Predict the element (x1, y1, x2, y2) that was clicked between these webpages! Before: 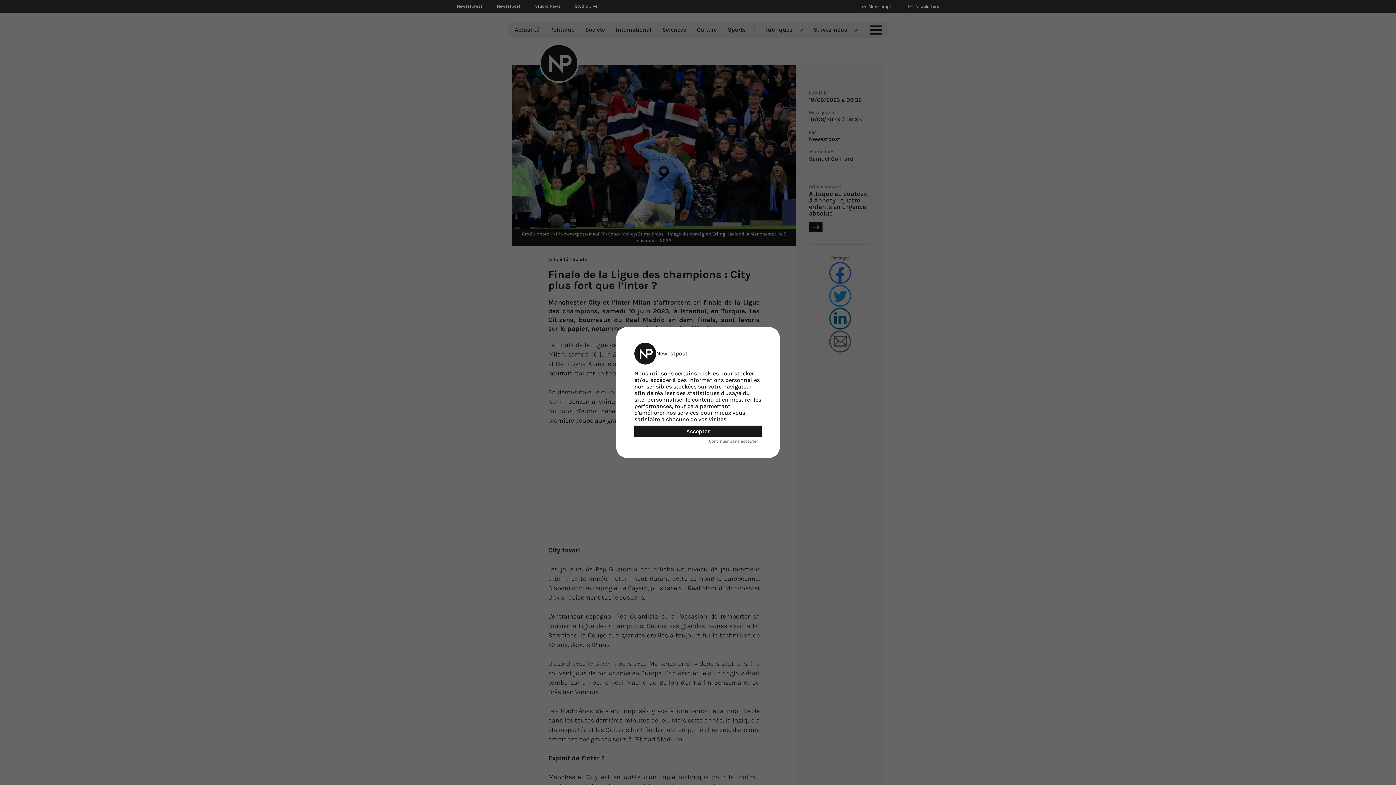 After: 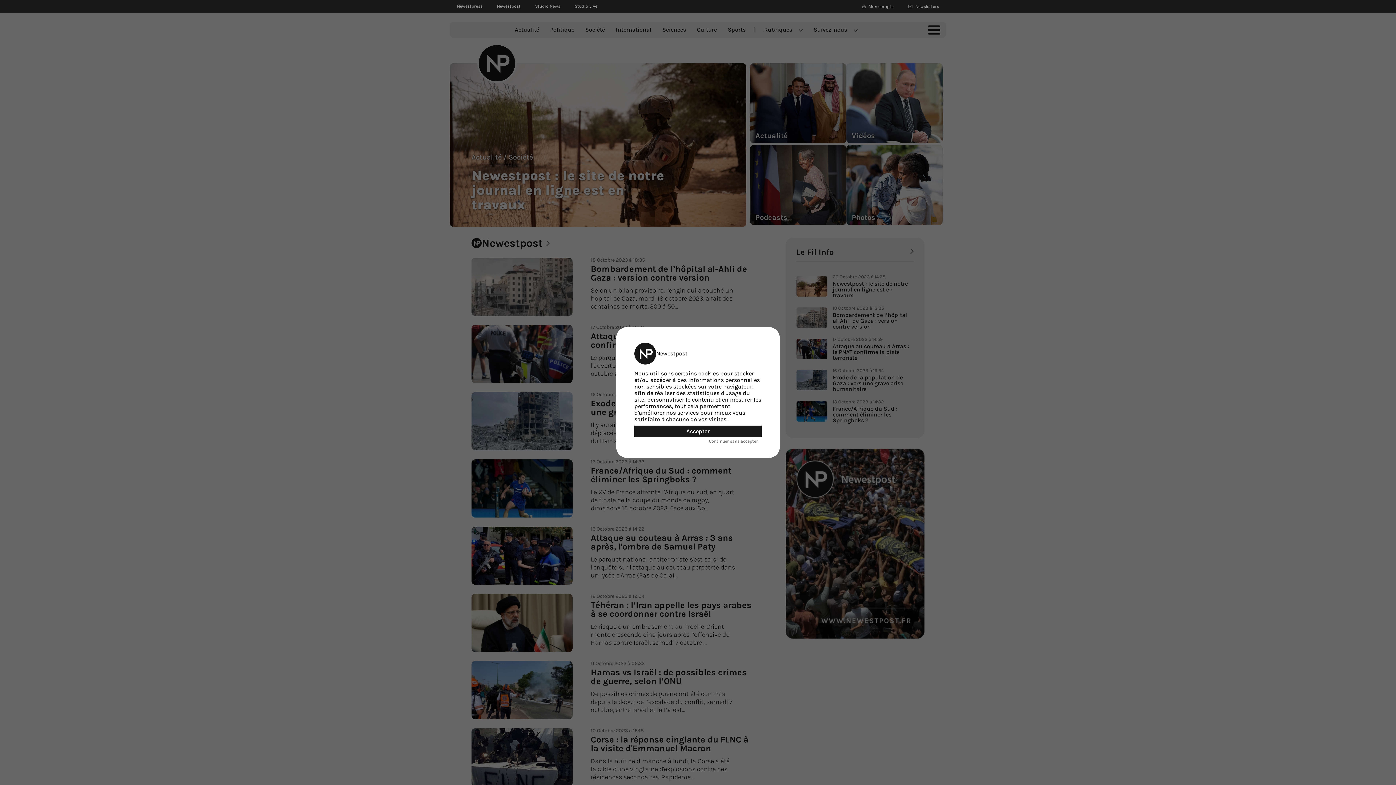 Action: label: Newsletters bbox: (908, 0, 939, 13)